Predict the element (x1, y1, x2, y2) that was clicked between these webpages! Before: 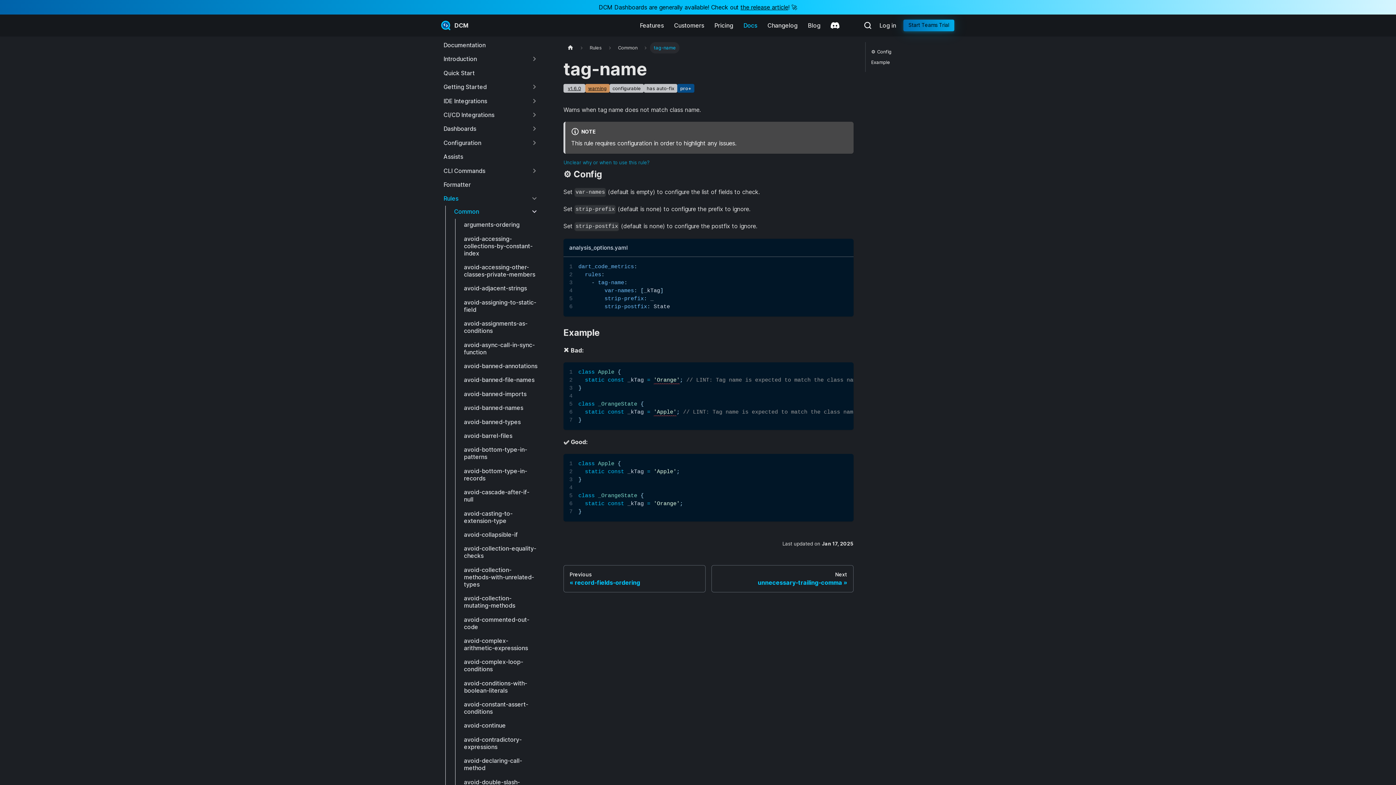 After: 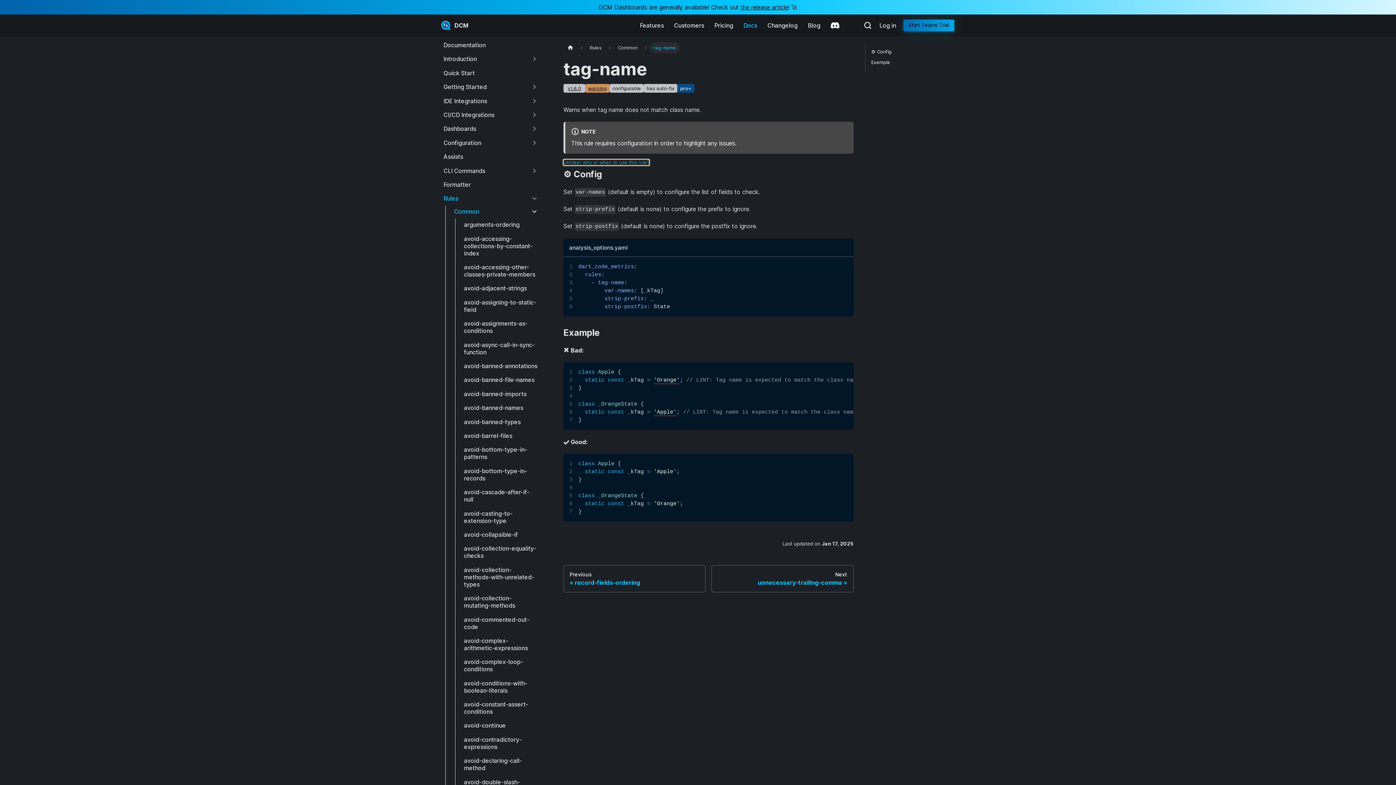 Action: label: Unclear why or when to use this rule? bbox: (563, 159, 649, 165)